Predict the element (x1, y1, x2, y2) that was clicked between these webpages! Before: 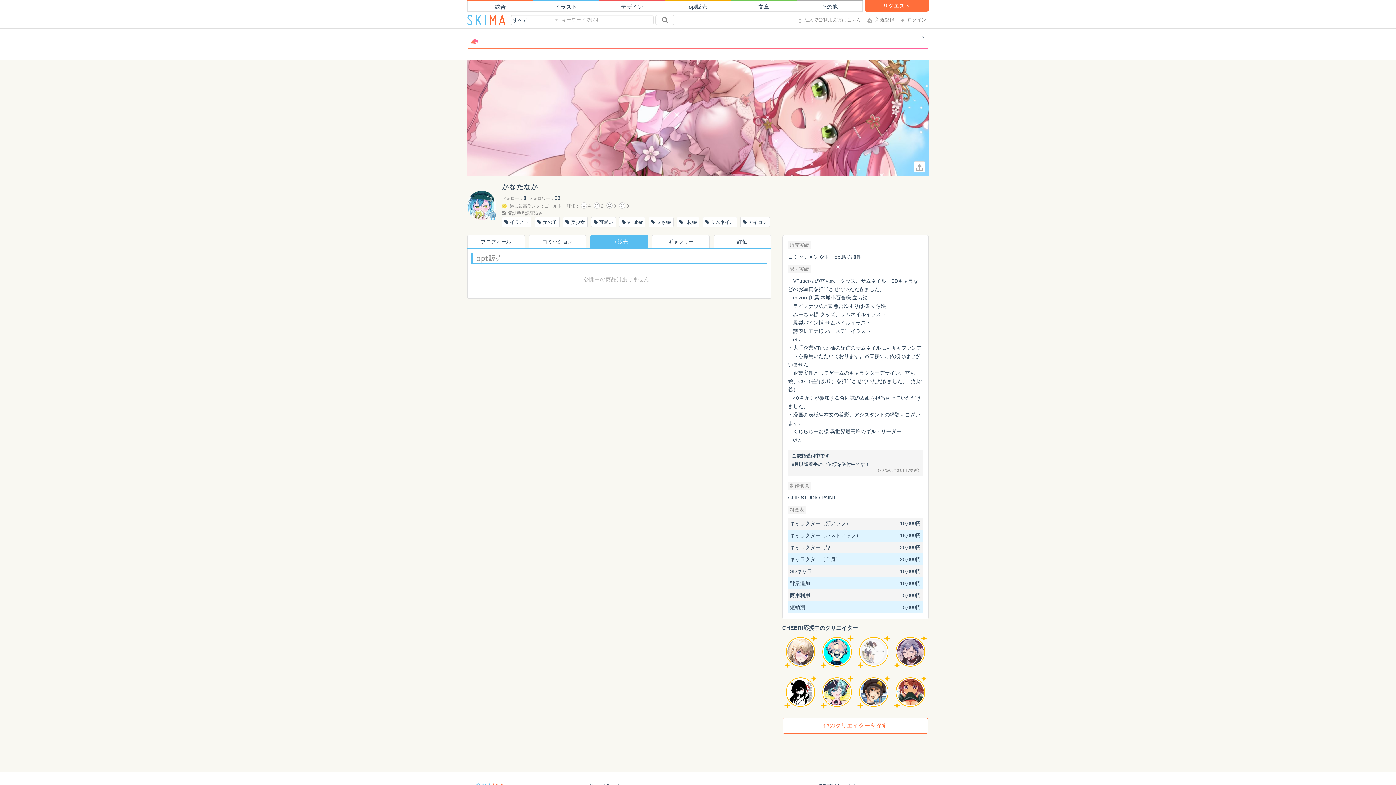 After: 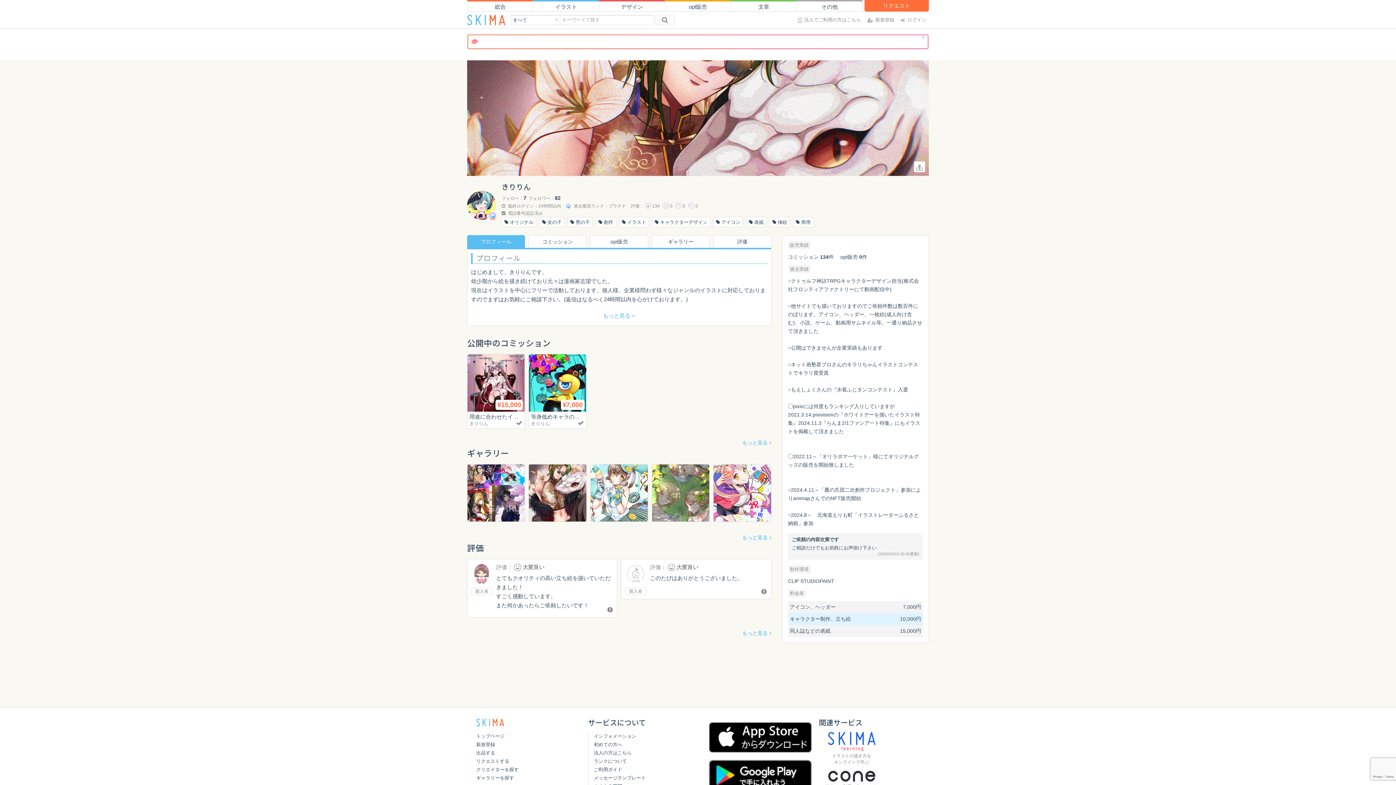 Action: bbox: (823, 688, 851, 695)